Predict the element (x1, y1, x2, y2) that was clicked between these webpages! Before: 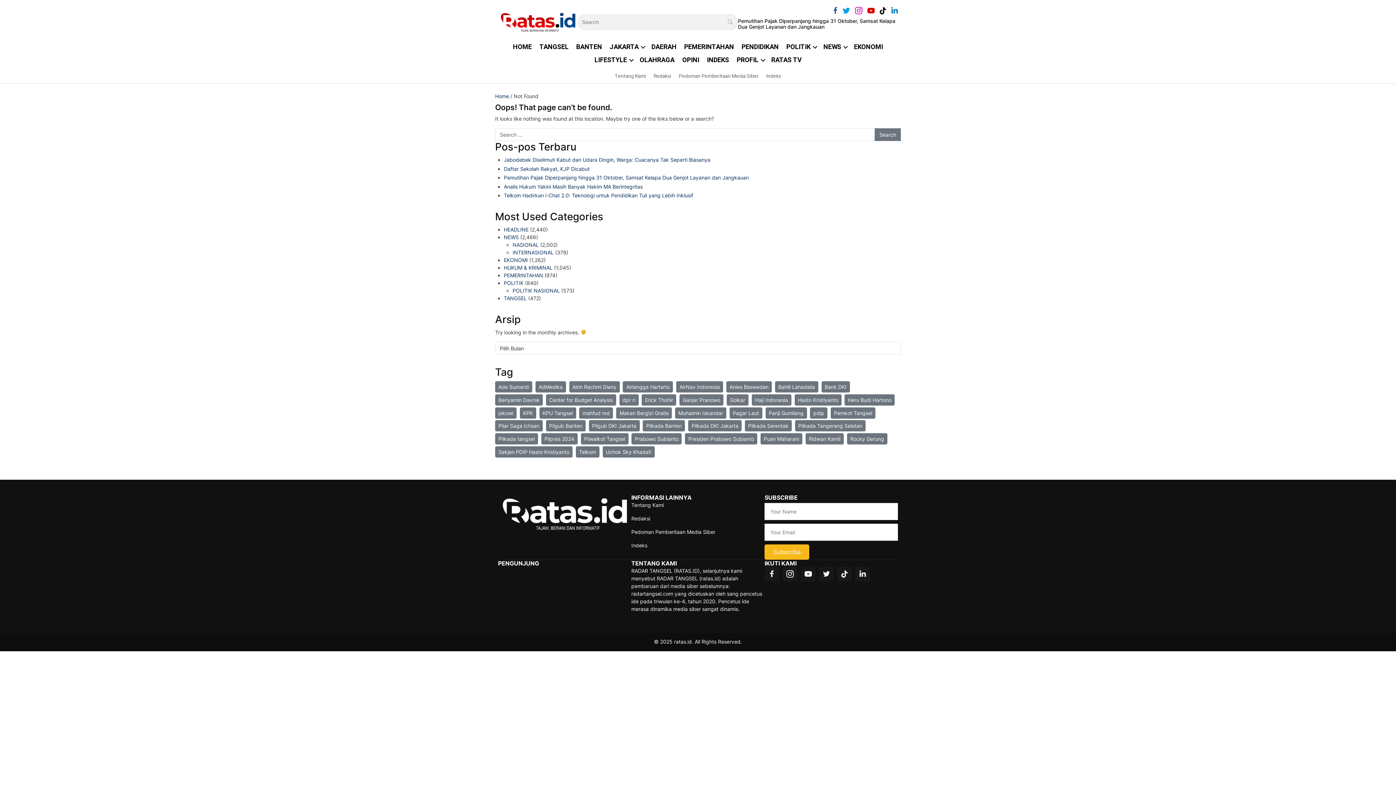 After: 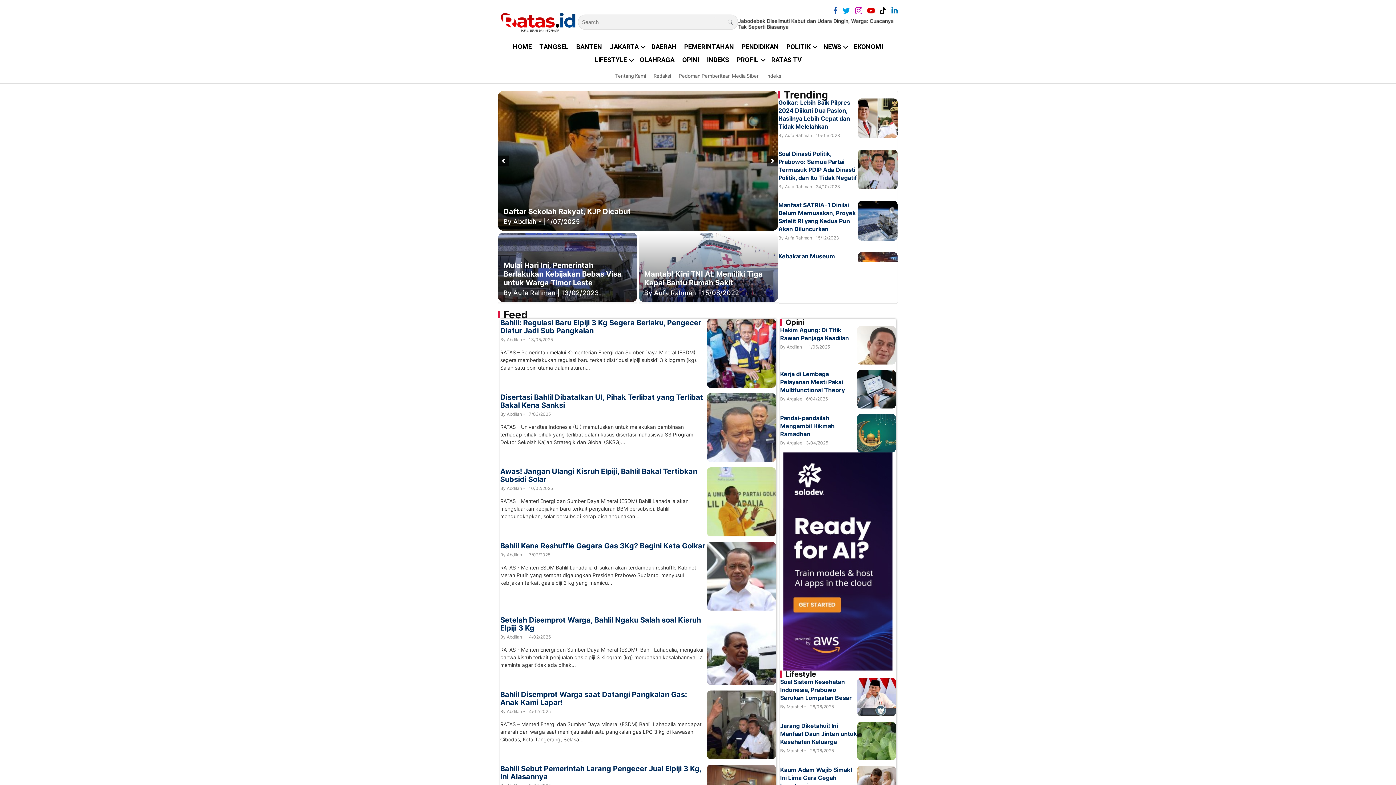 Action: bbox: (775, 381, 818, 392) label: Bahlil Lahadalia (26 item)